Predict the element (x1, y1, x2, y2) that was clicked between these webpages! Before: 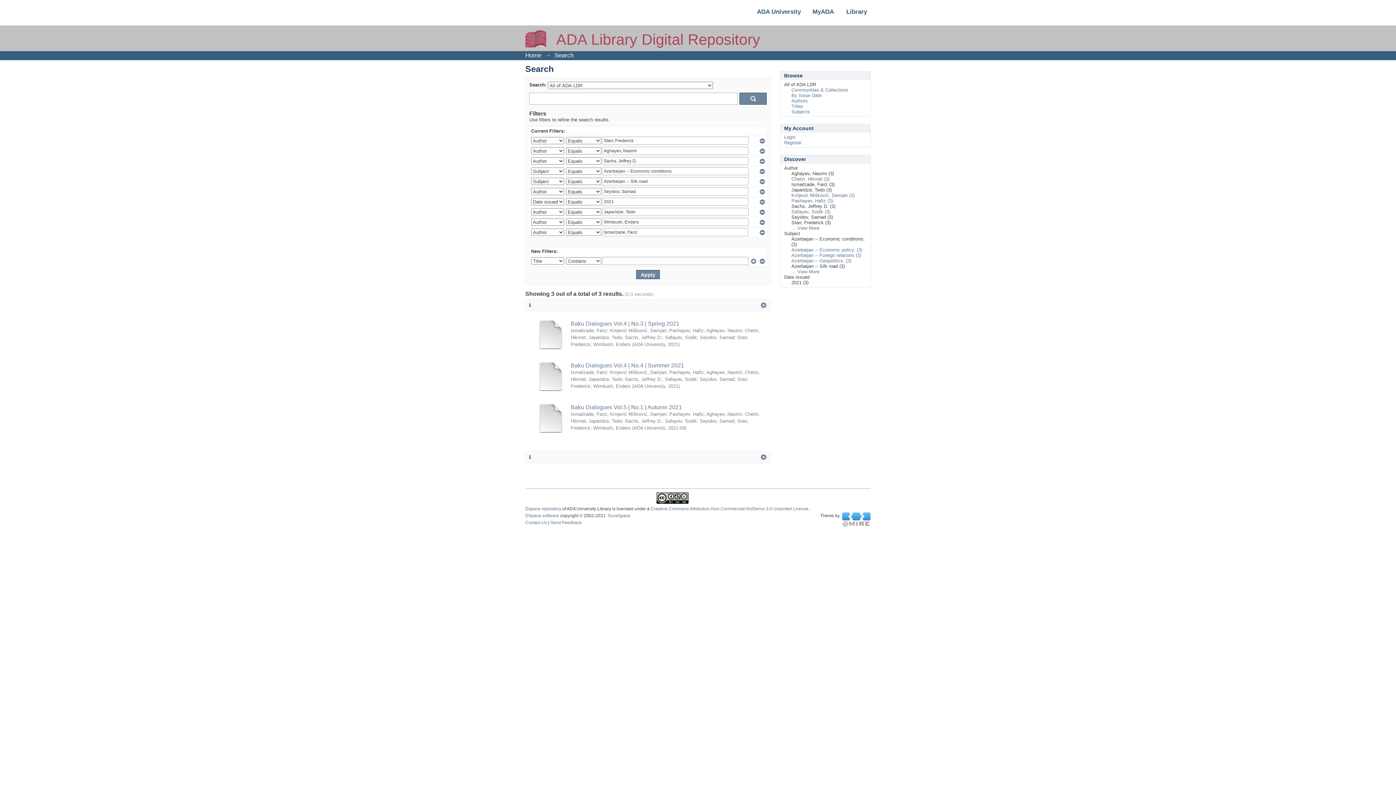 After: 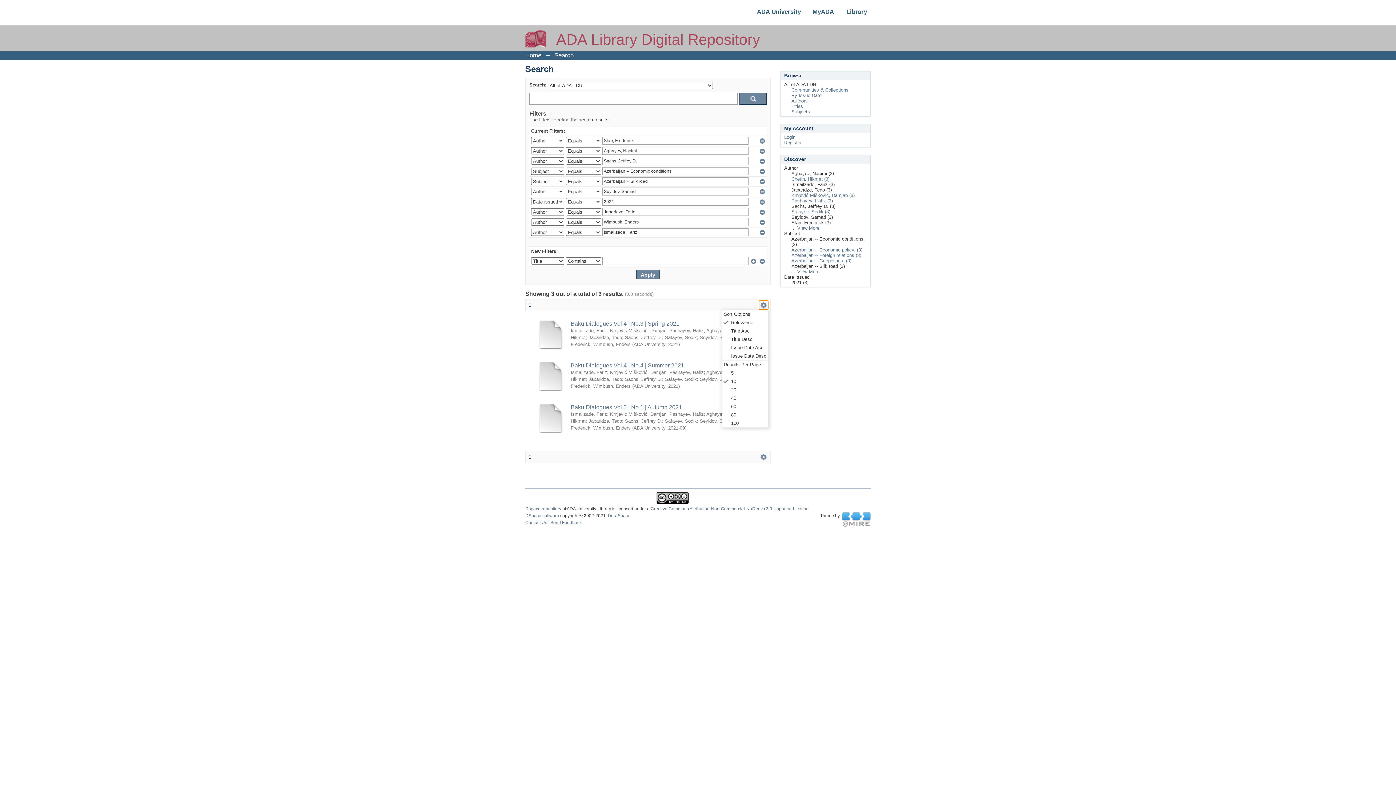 Action: label:   bbox: (759, 300, 768, 309)